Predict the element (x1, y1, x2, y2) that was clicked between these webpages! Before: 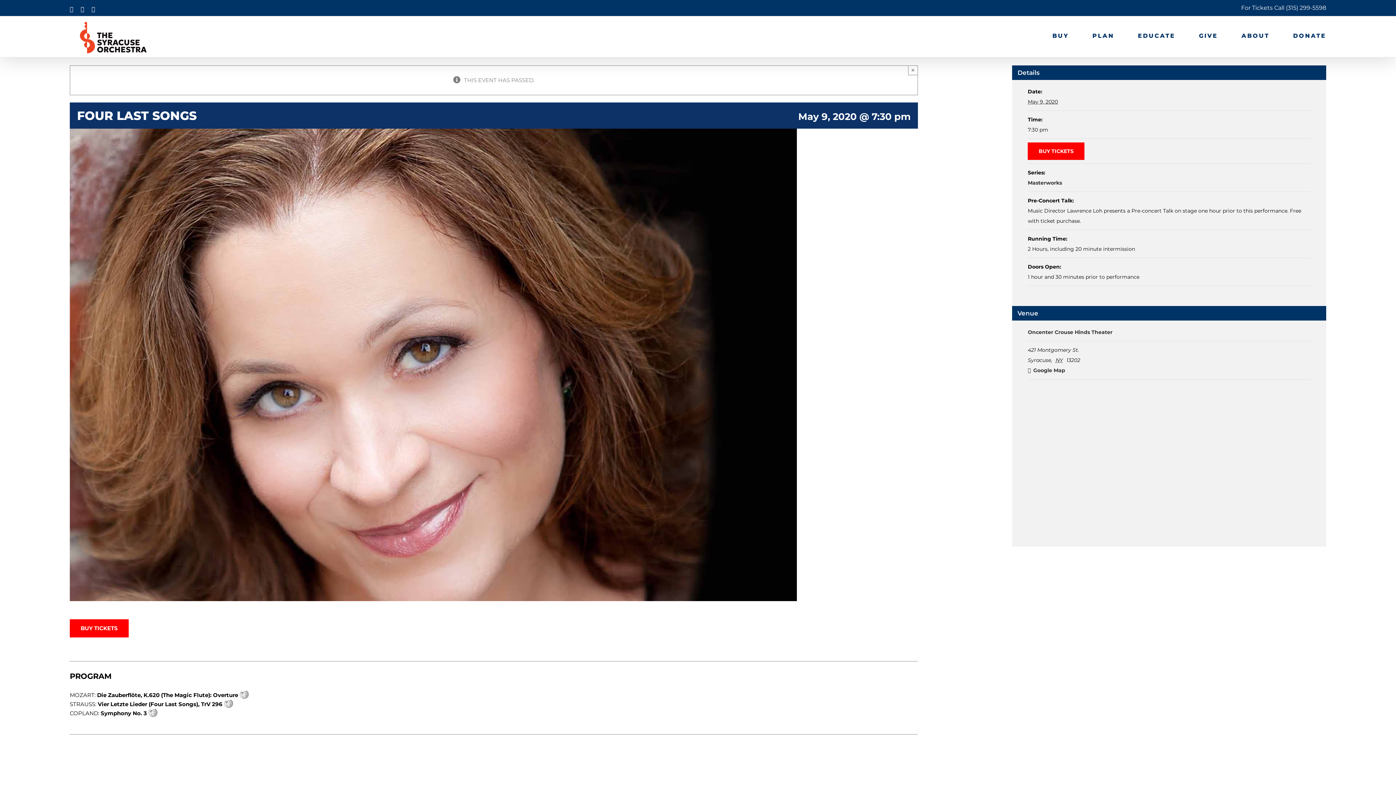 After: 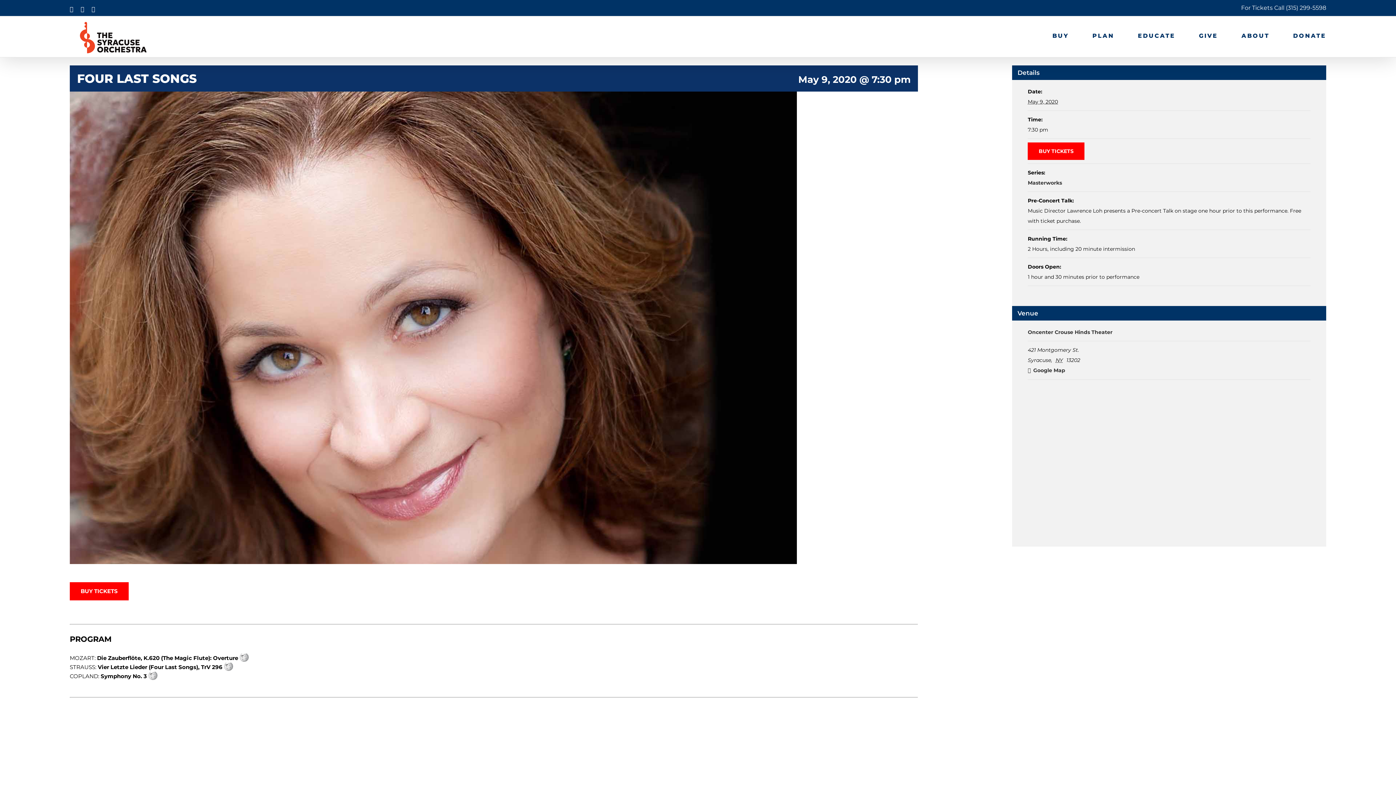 Action: label: × bbox: (908, 65, 918, 75)